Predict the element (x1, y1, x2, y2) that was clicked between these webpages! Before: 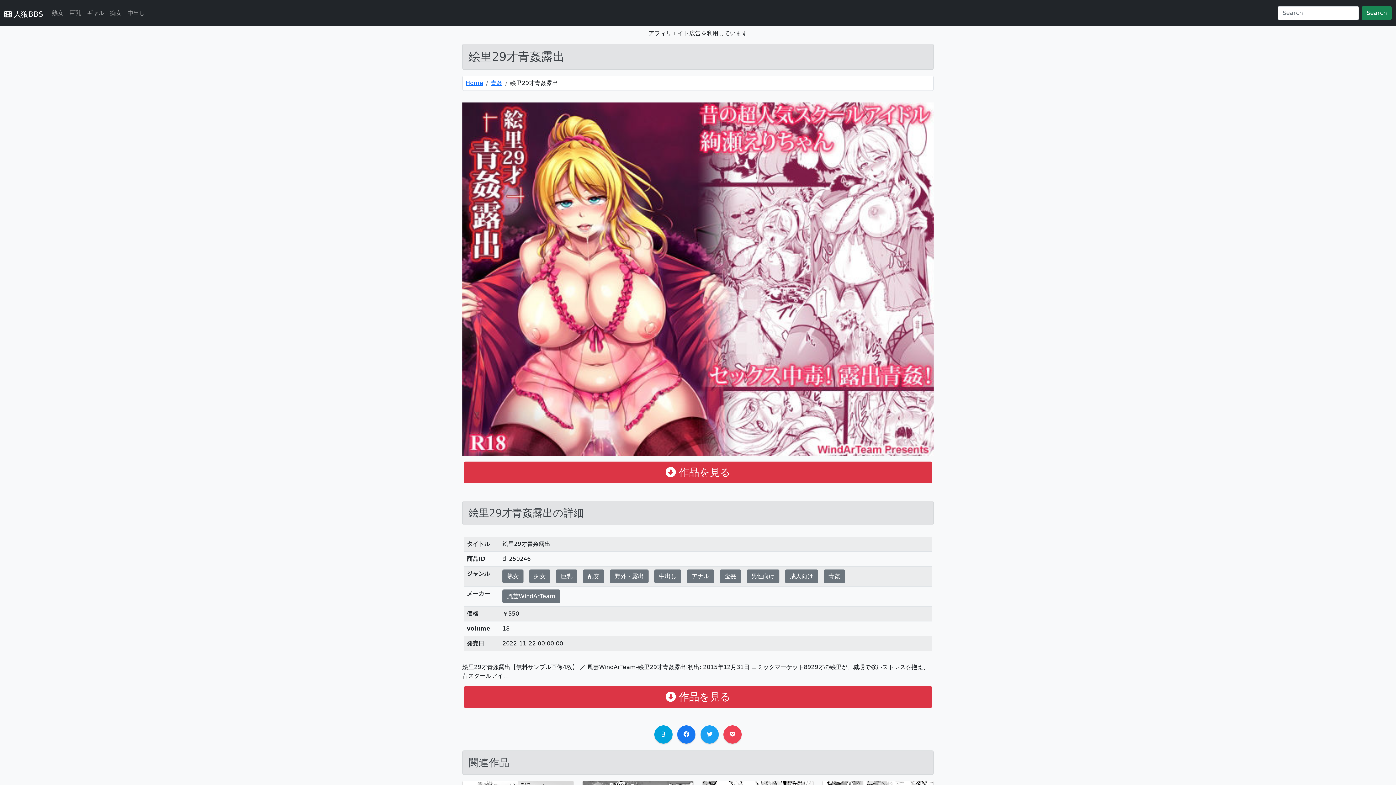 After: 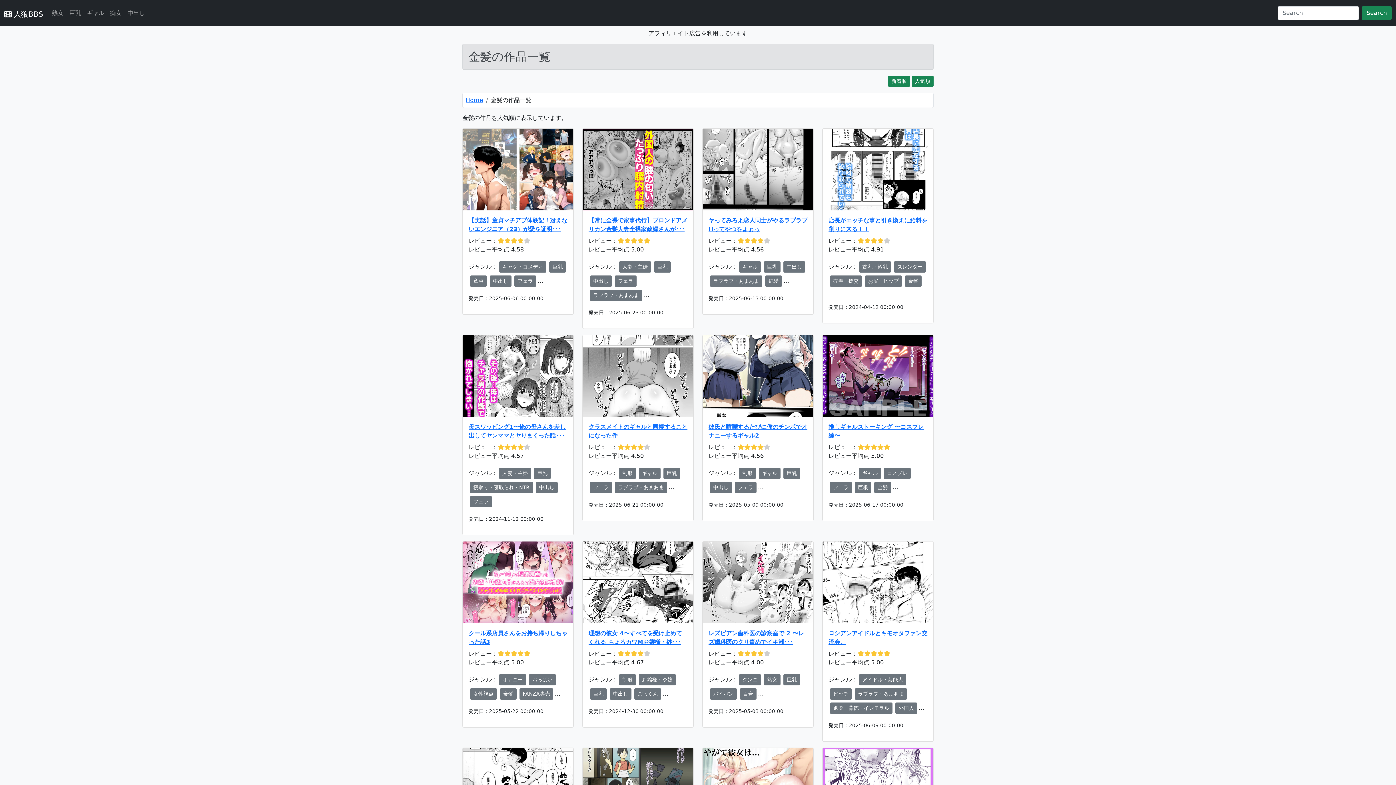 Action: bbox: (720, 569, 741, 583) label: 金髪